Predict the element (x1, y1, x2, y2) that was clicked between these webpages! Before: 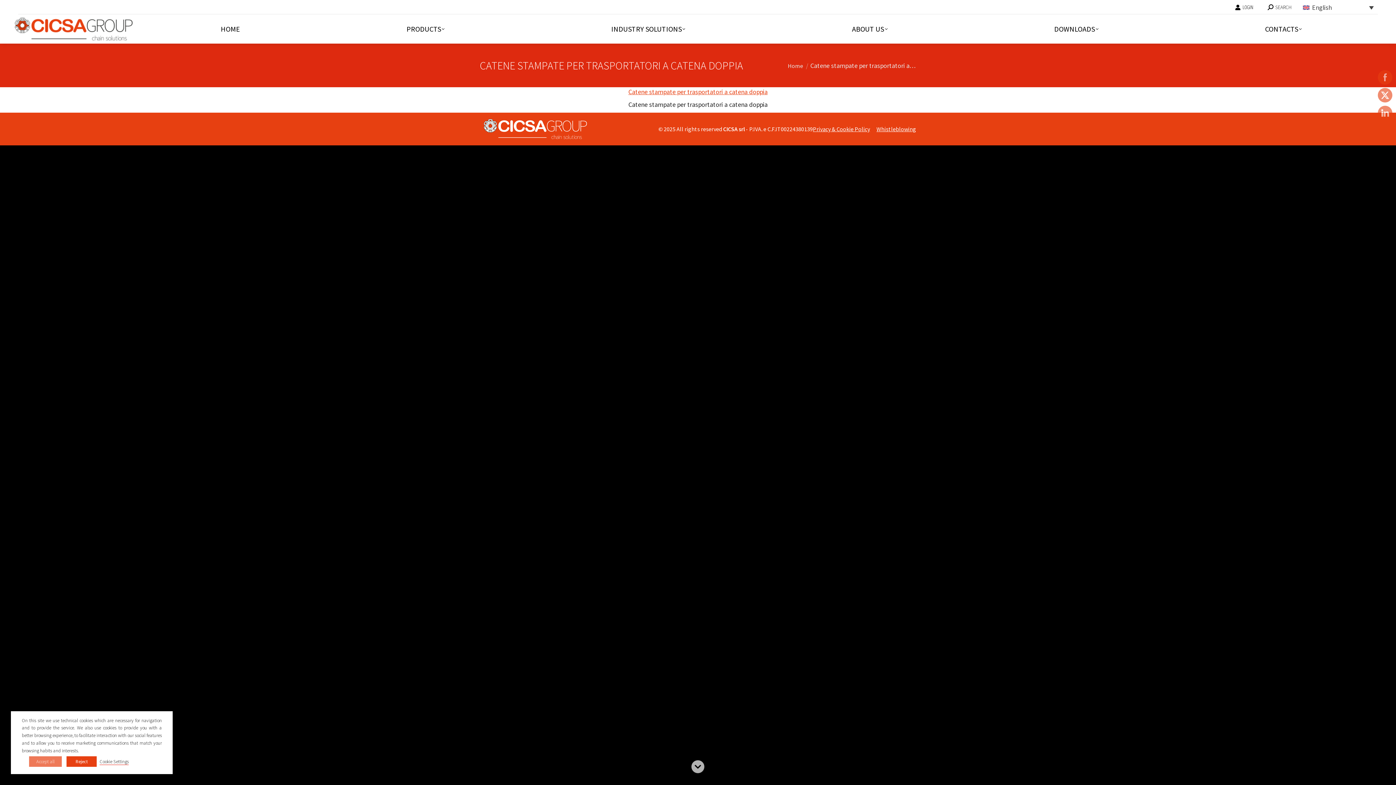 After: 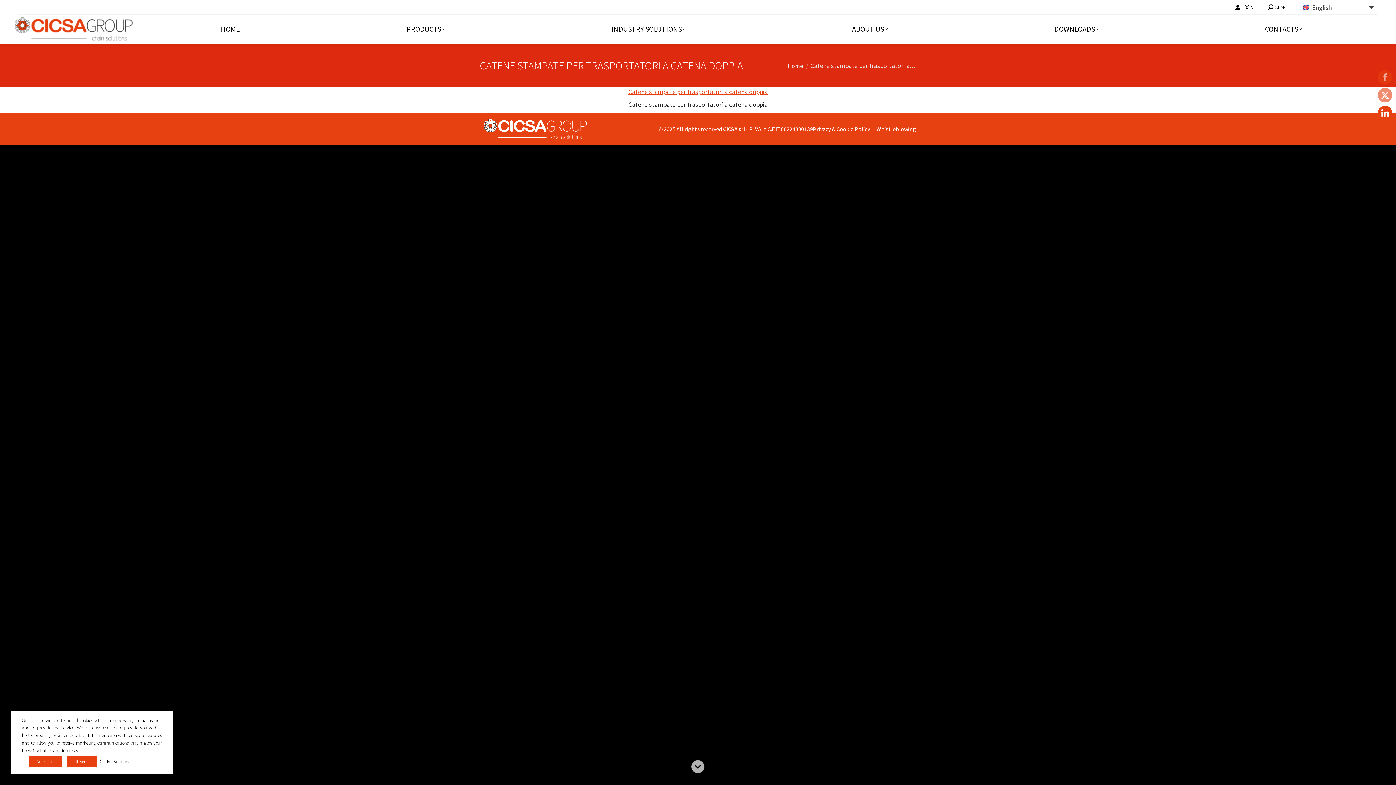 Action: bbox: (1378, 105, 1392, 120)